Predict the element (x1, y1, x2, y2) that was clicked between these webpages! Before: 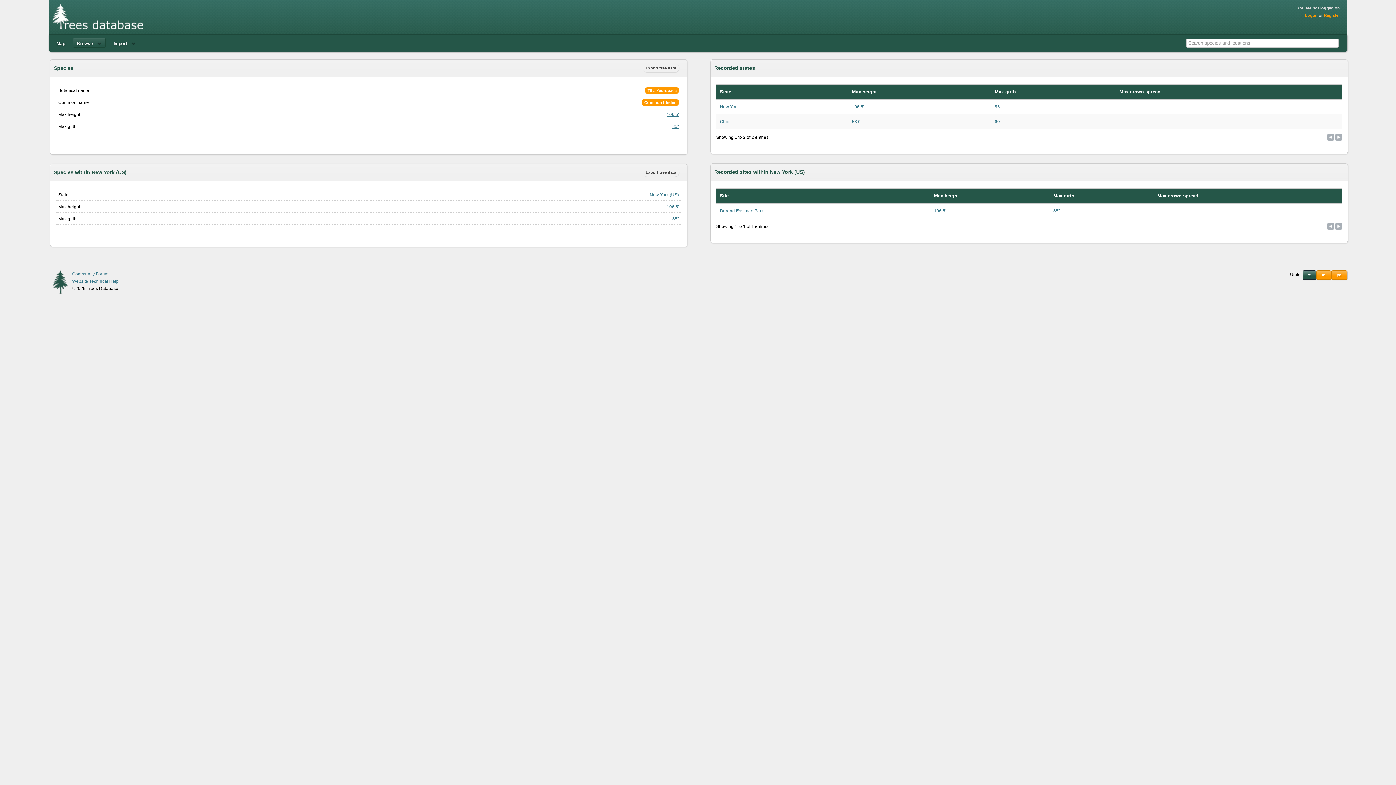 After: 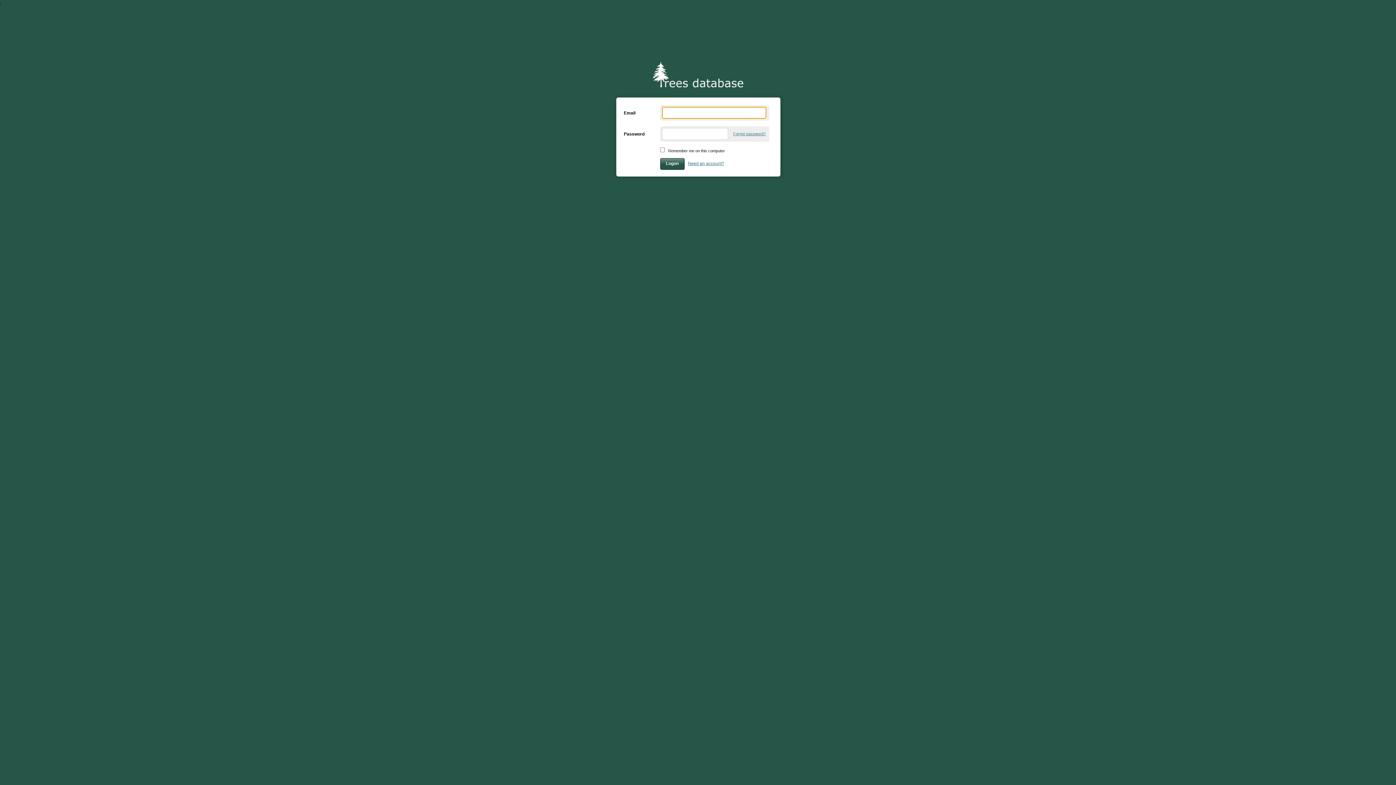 Action: label: Logon bbox: (1305, 13, 1318, 17)